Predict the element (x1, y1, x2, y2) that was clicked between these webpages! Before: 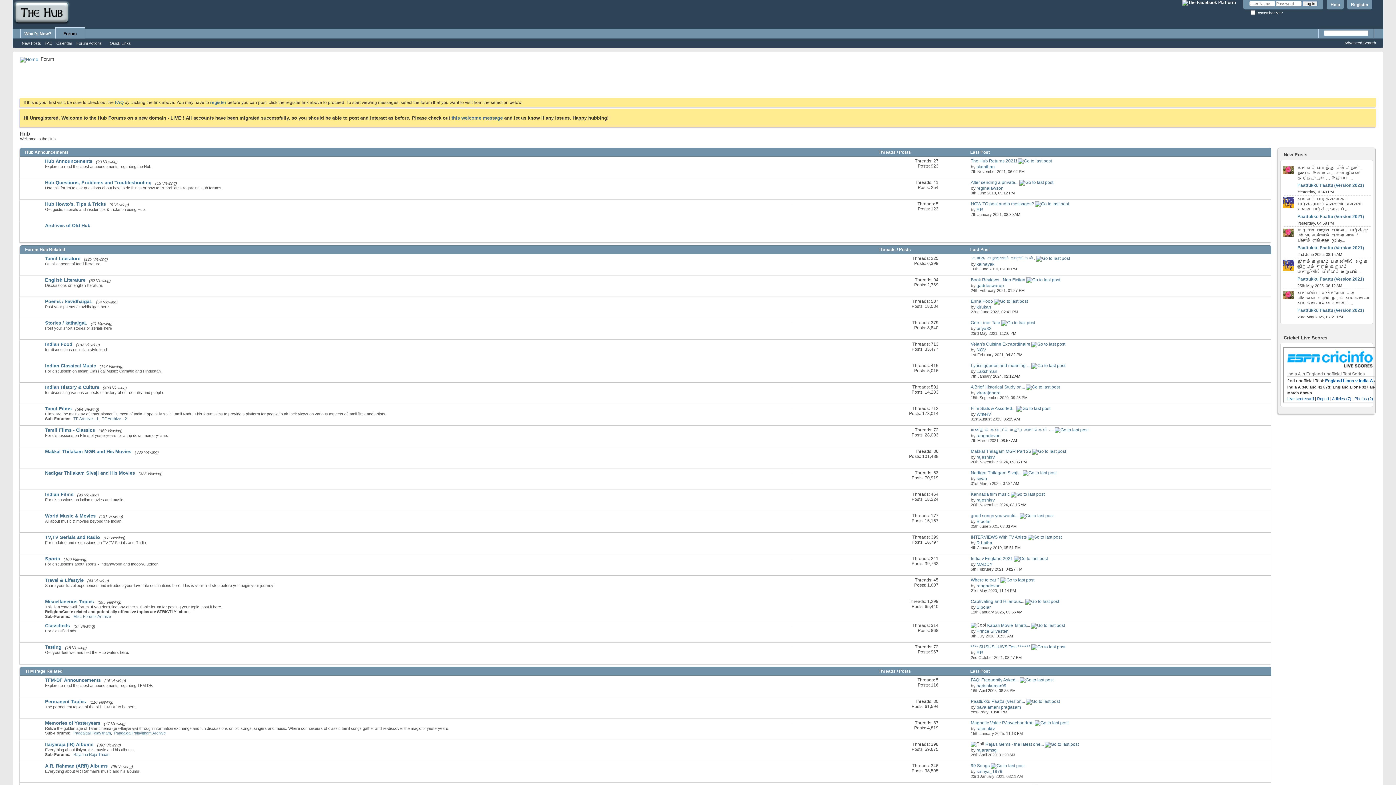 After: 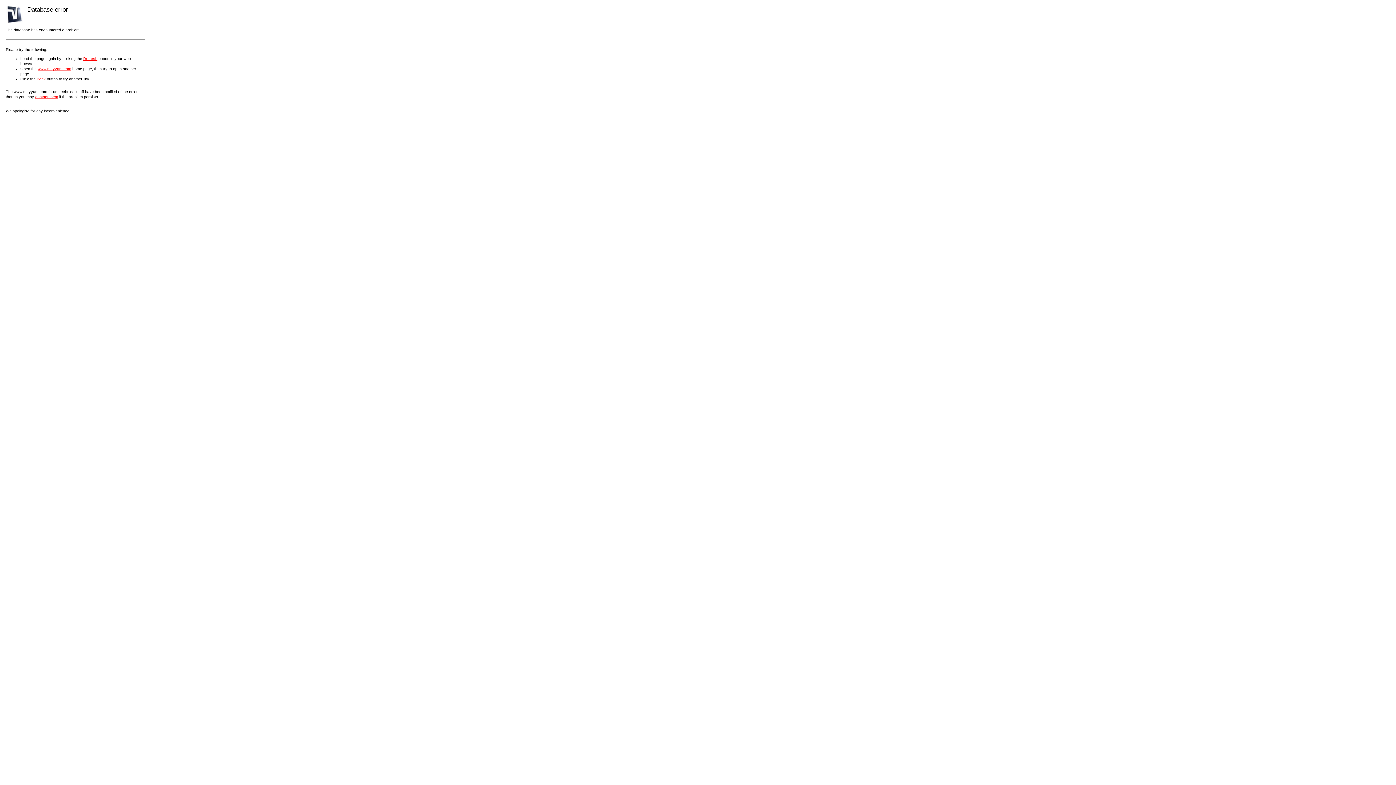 Action: bbox: (45, 222, 90, 228) label: Archives of Old Hub